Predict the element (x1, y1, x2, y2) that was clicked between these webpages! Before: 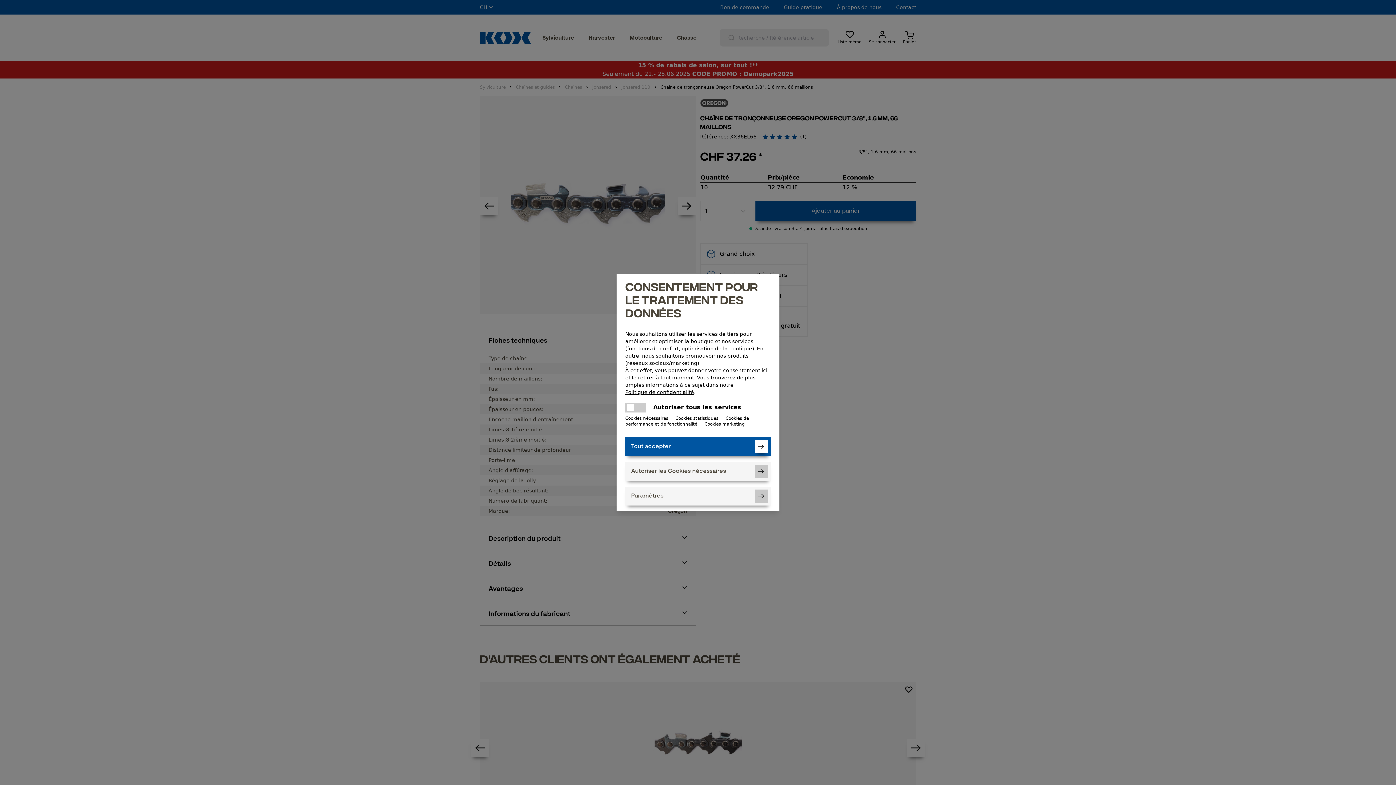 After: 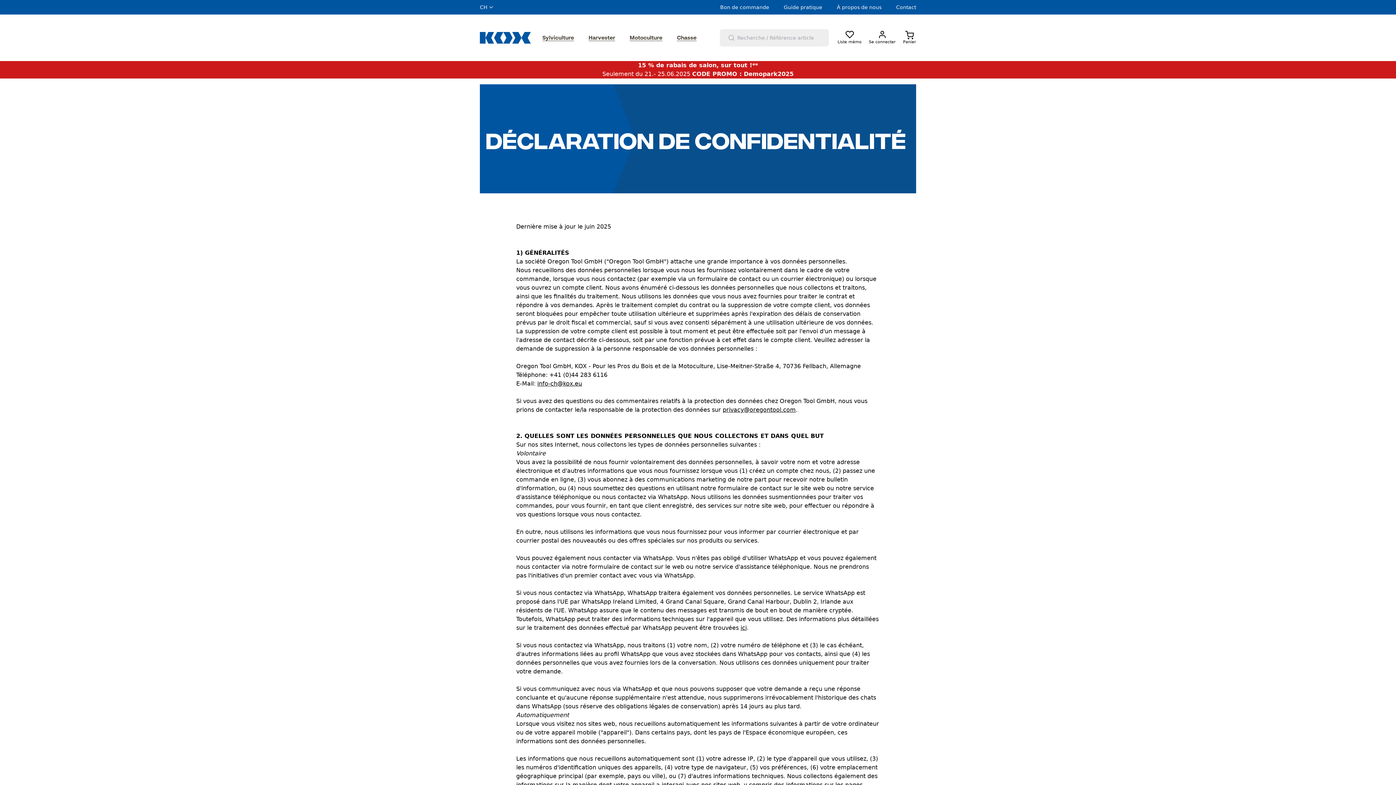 Action: bbox: (625, 388, 694, 396) label: Politique de confidentialité